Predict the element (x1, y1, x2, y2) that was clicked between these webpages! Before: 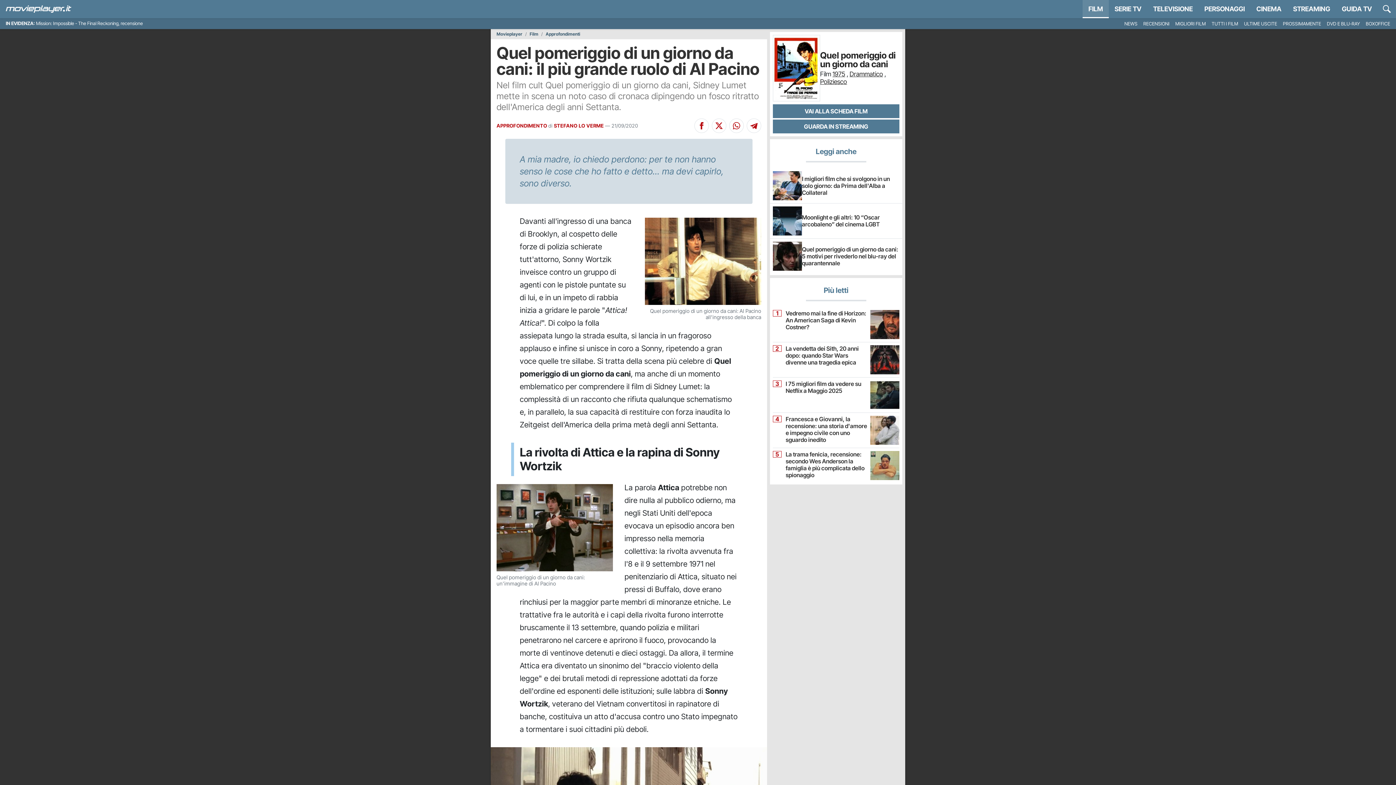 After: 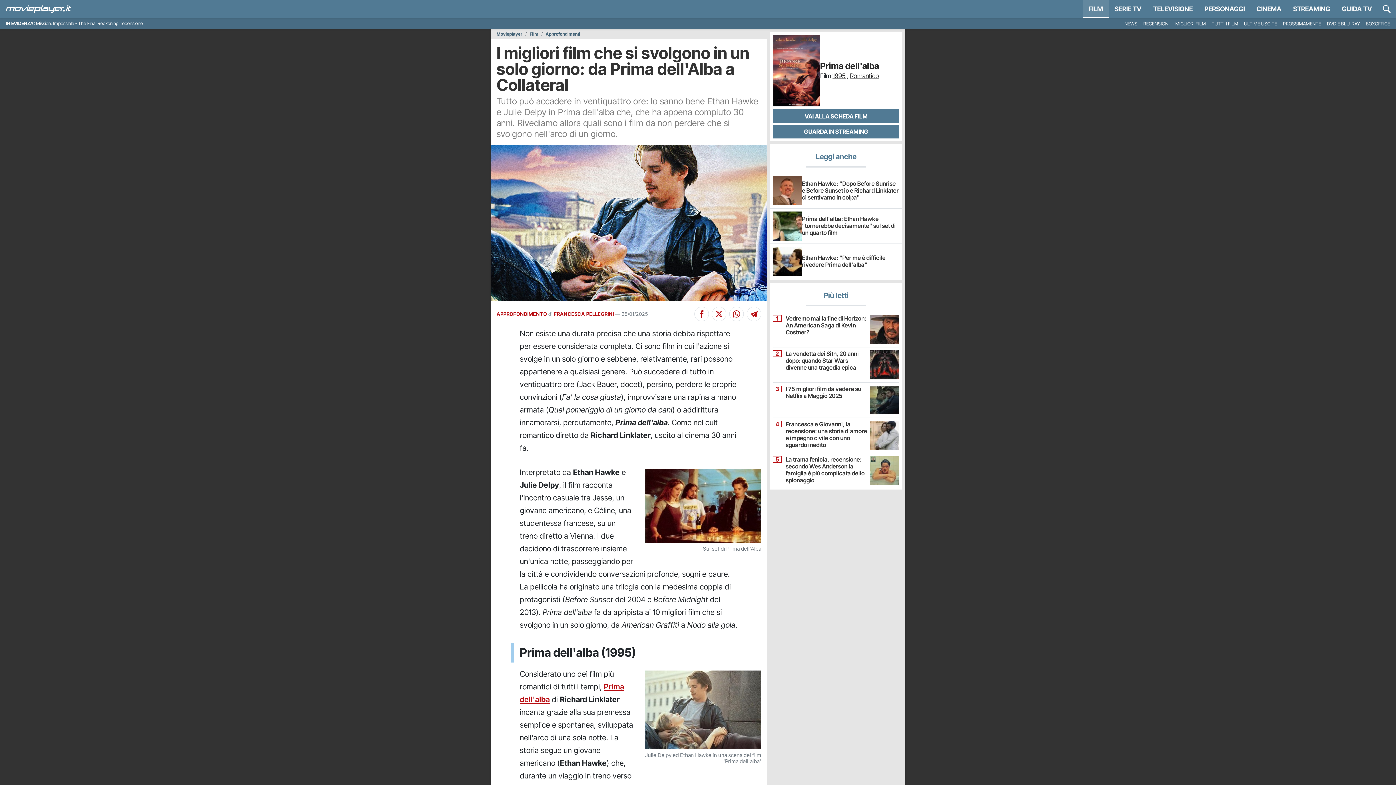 Action: label: I migliori film che si svolgono in un solo giorno: da Prima dell'Alba a Collateral bbox: (802, 175, 890, 196)